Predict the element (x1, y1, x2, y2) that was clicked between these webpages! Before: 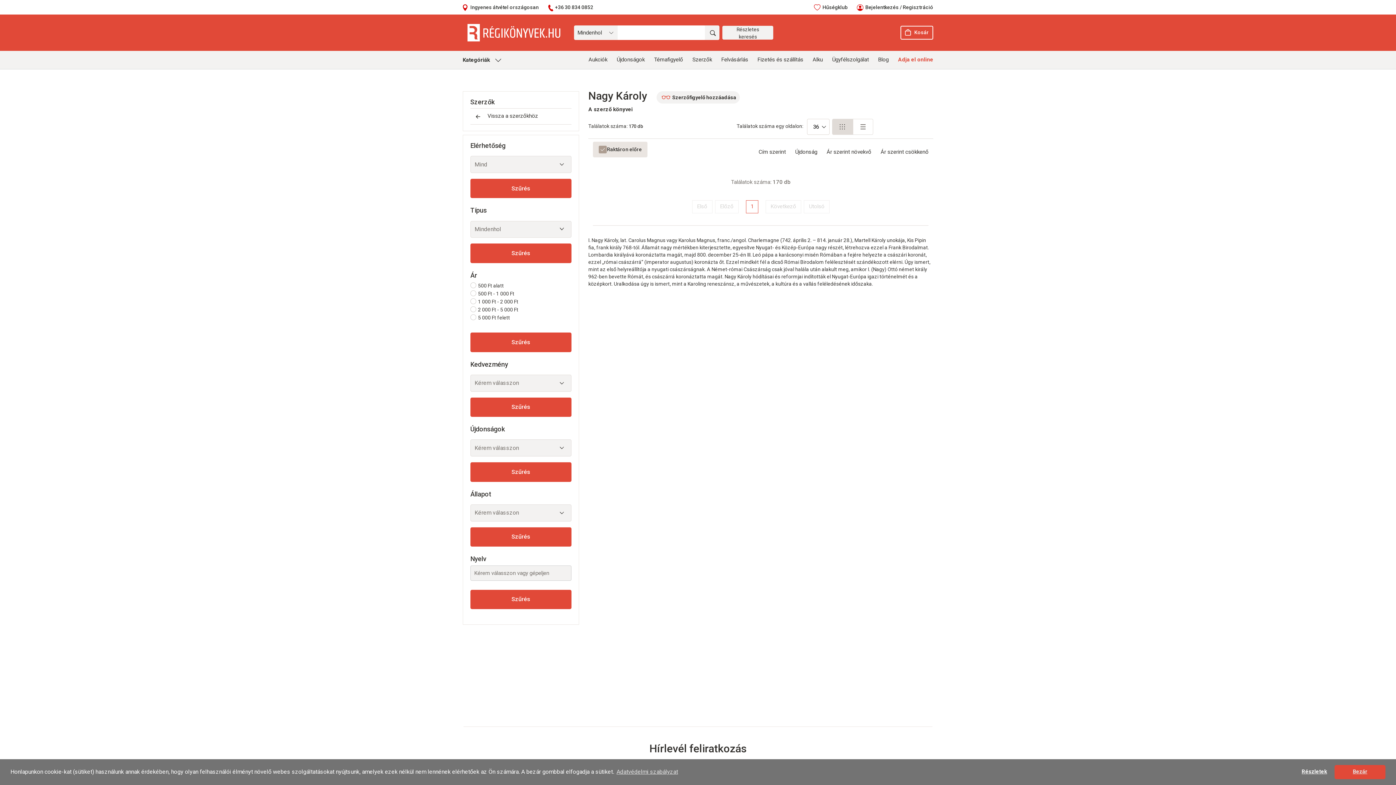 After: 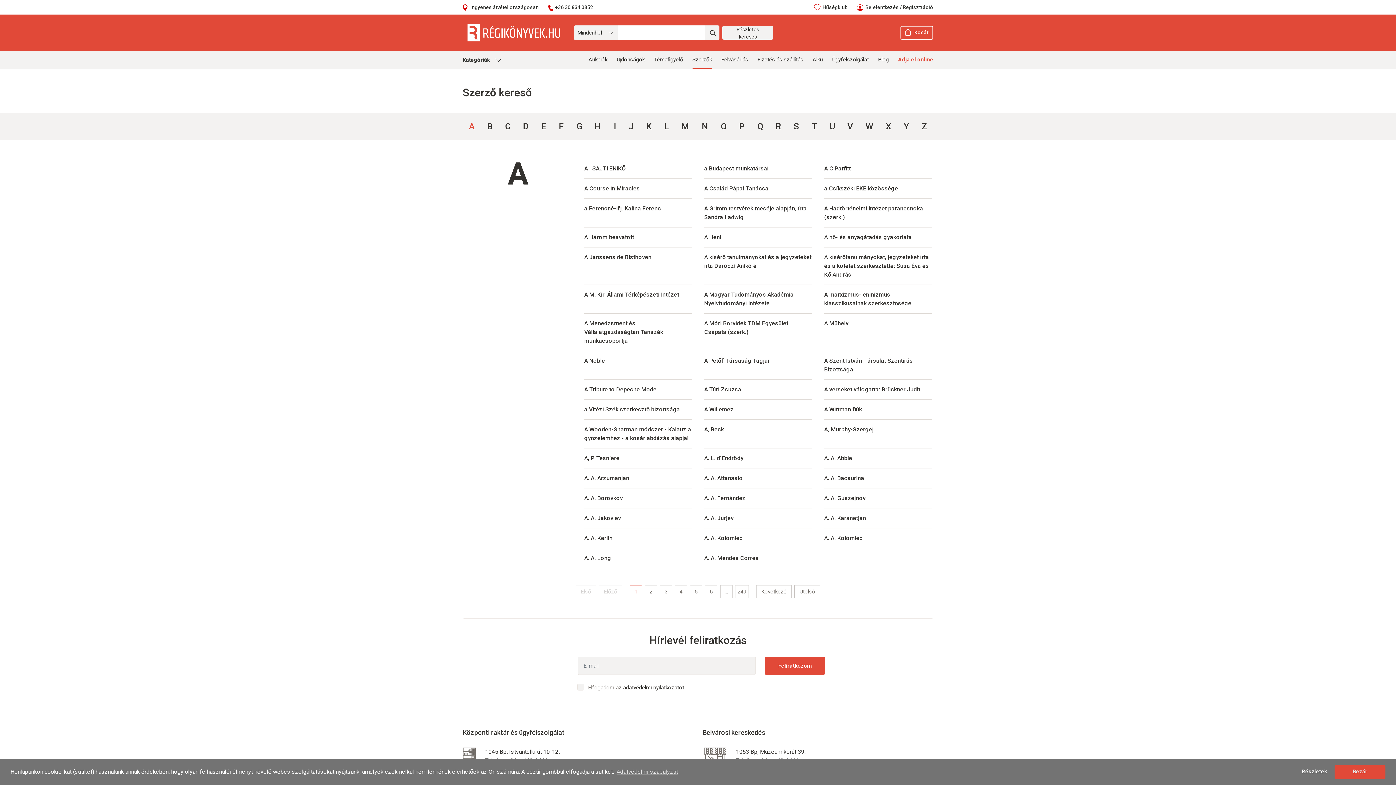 Action: bbox: (470, 108, 571, 124) label:  Vissza a szerzőkhöz